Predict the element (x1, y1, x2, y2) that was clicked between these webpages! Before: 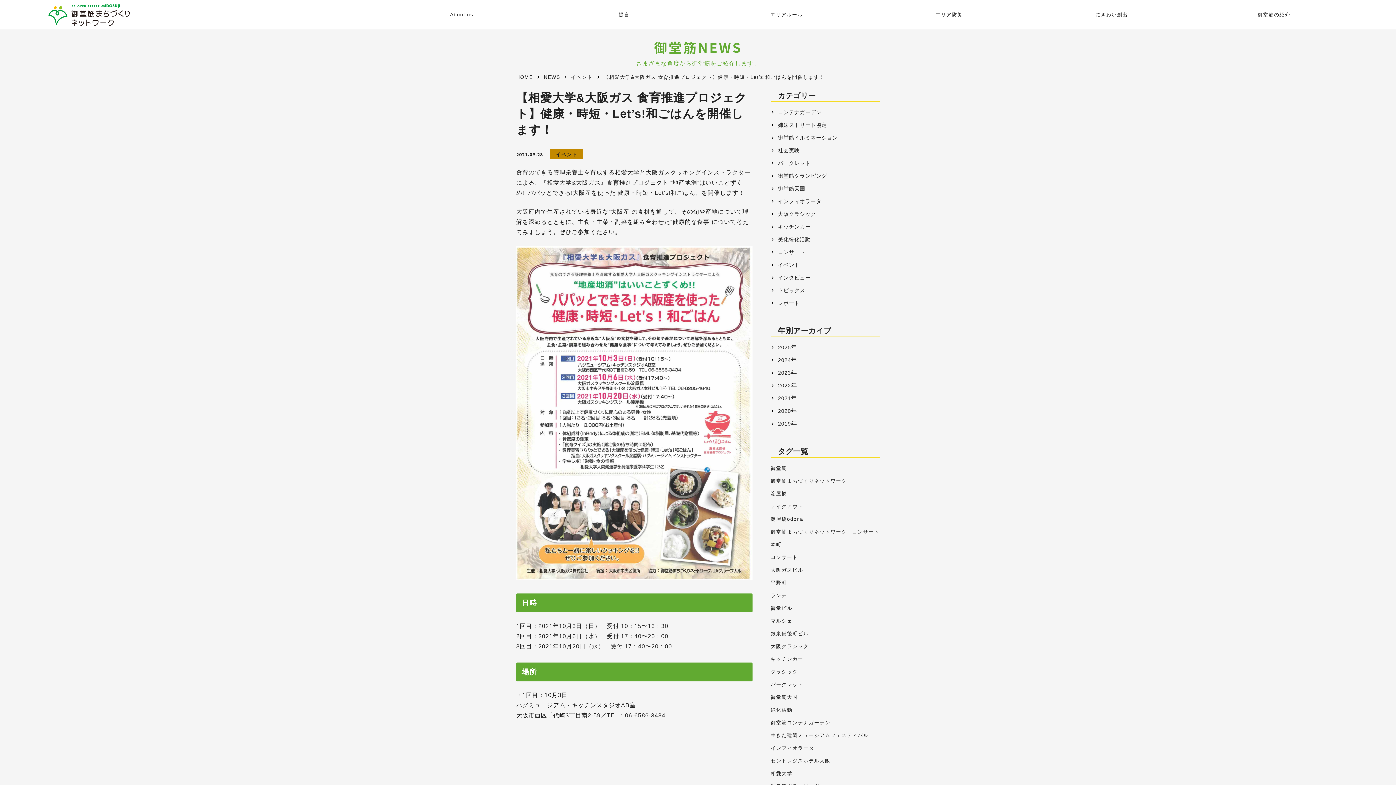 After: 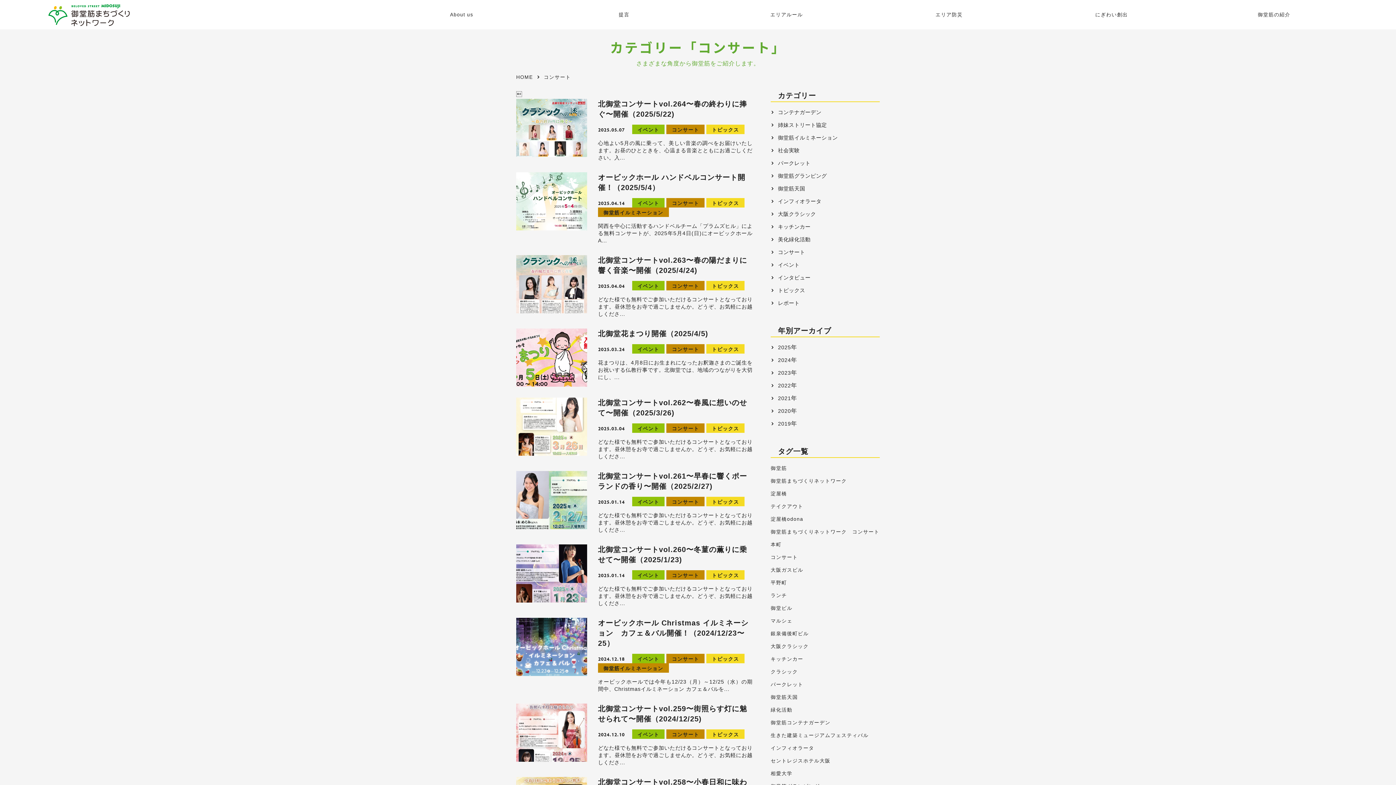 Action: label: コンサート bbox: (770, 249, 805, 255)